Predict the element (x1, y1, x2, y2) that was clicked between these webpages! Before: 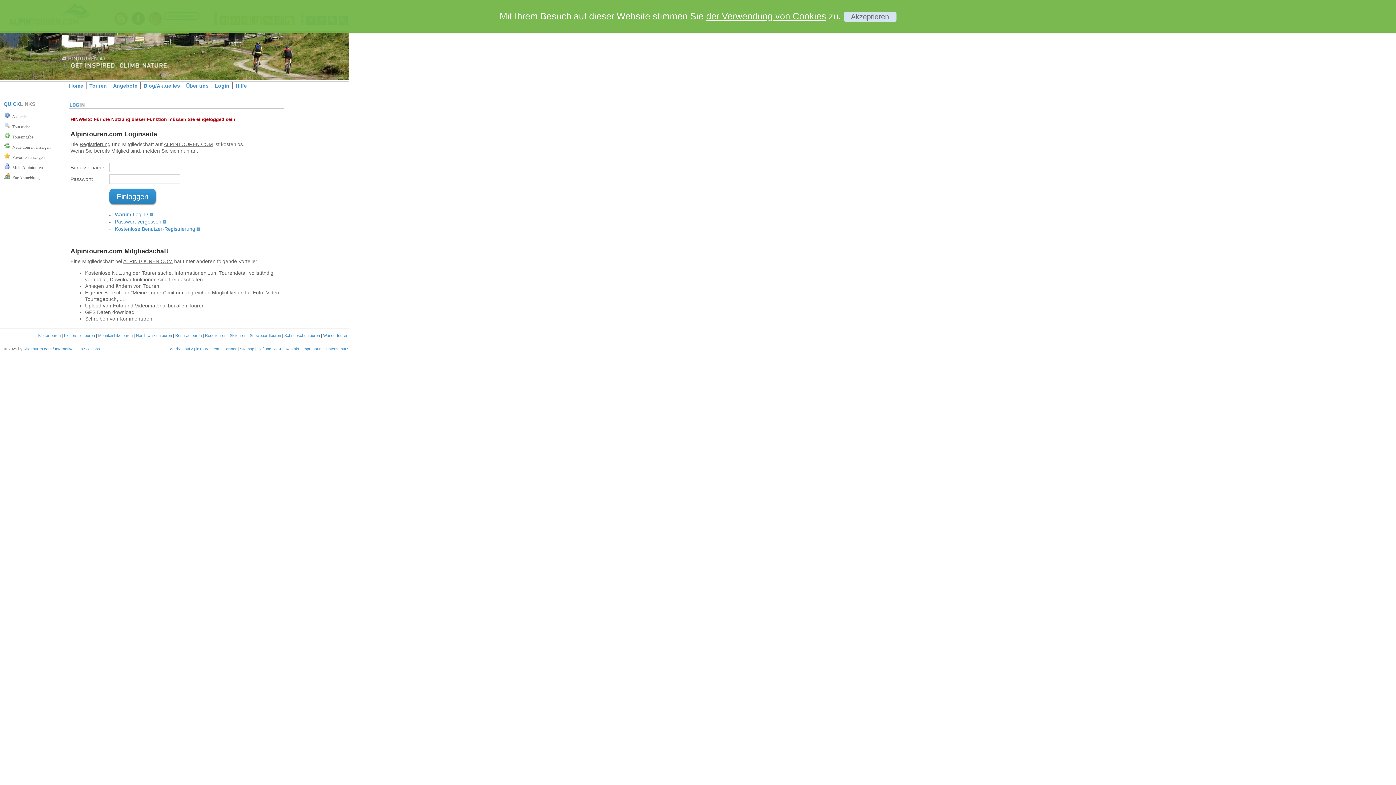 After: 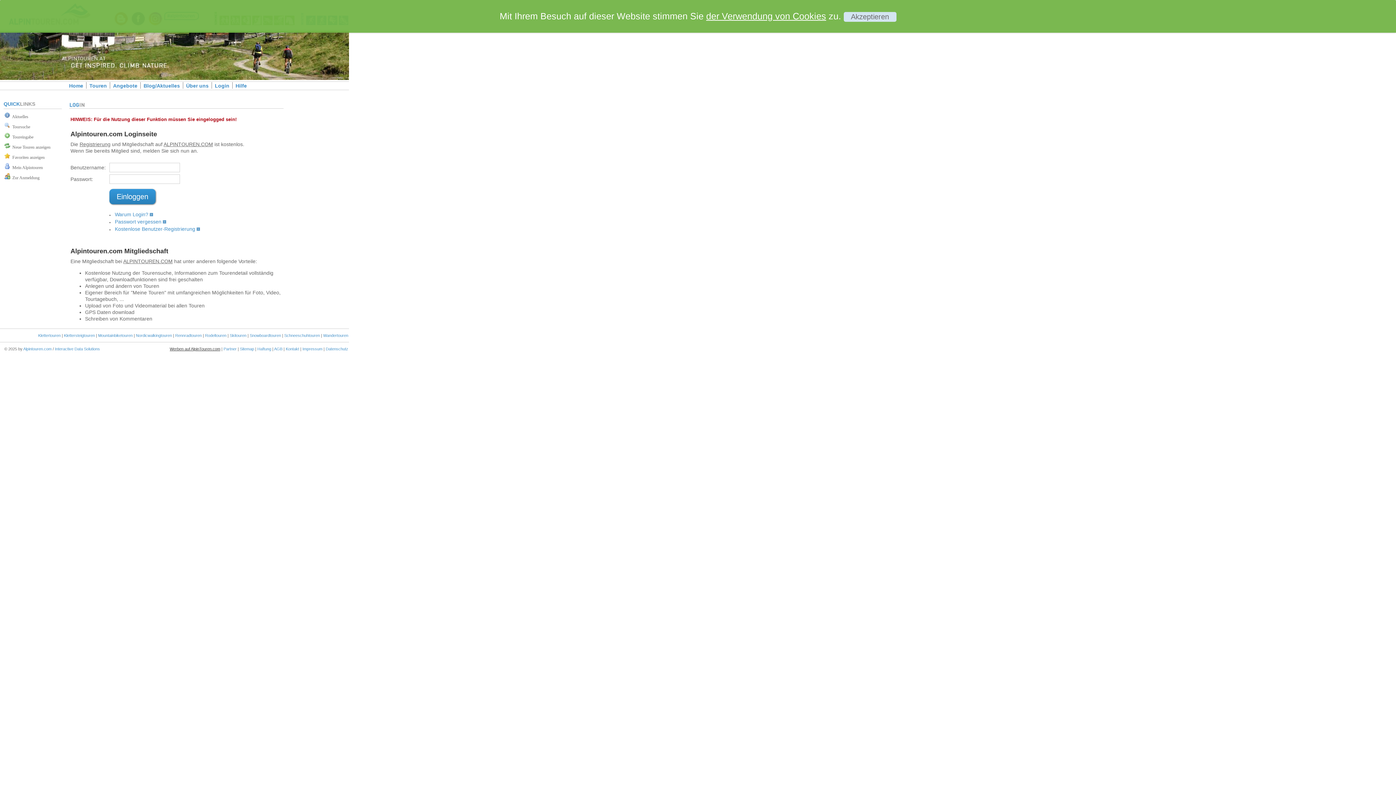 Action: bbox: (169, 346, 220, 351) label: Werben auf AlpinTouren.com